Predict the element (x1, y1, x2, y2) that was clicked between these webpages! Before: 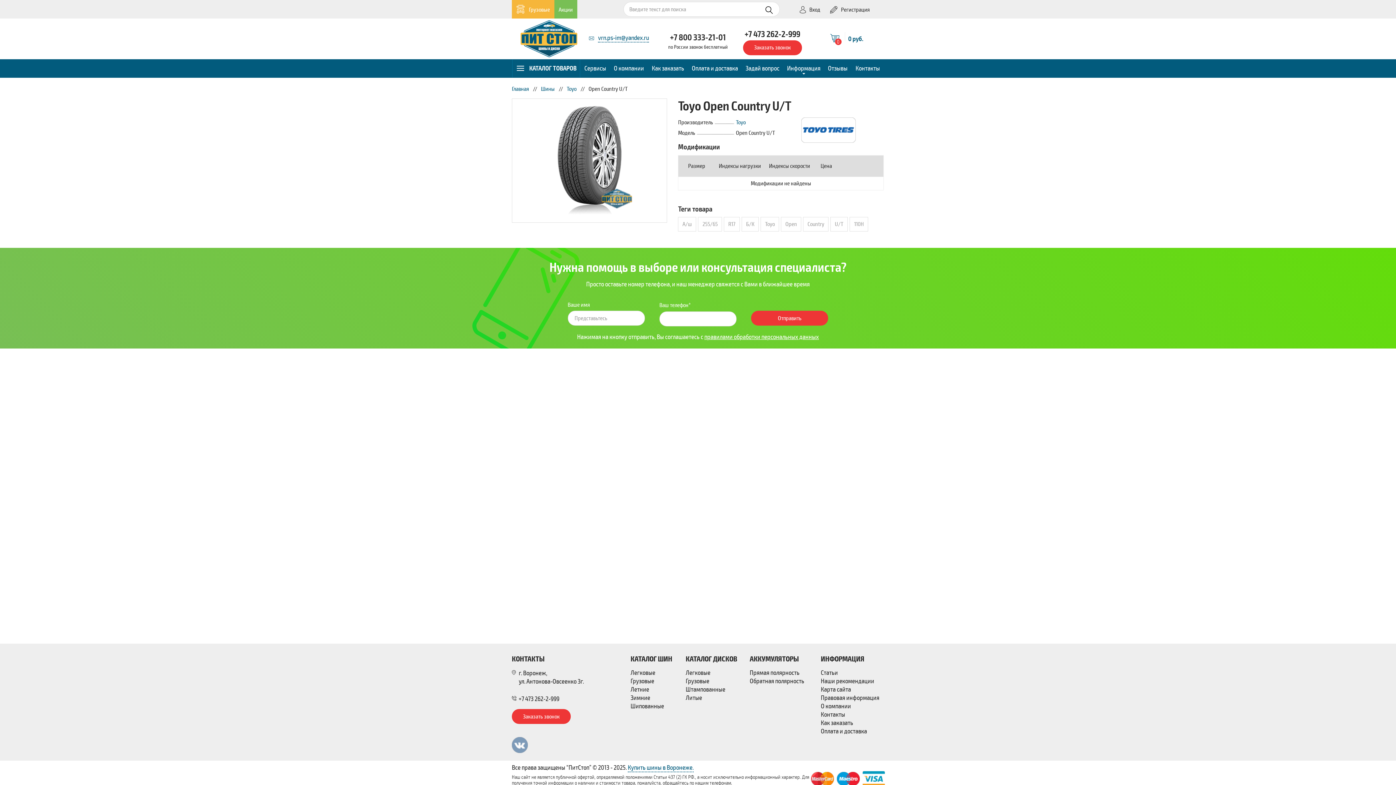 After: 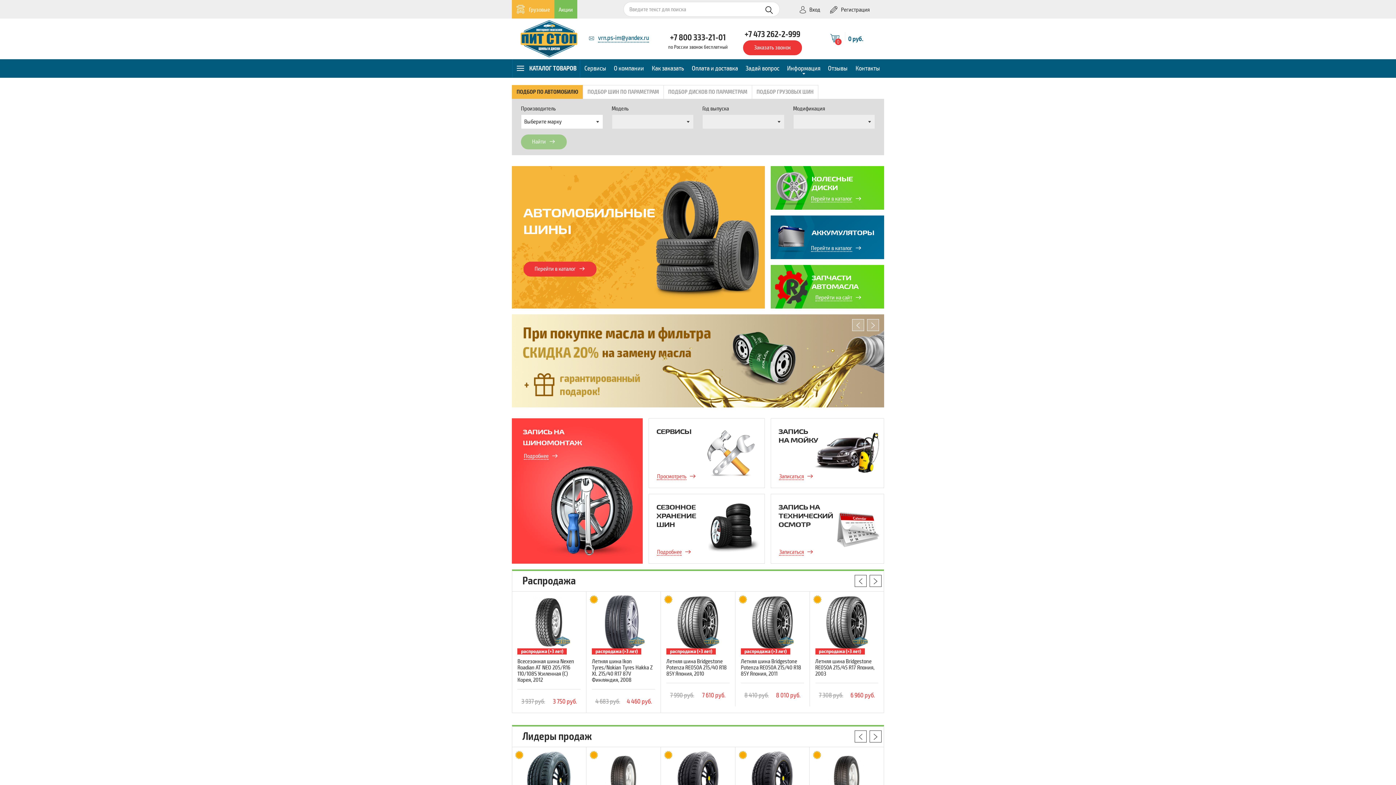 Action: bbox: (516, 18, 582, 59)